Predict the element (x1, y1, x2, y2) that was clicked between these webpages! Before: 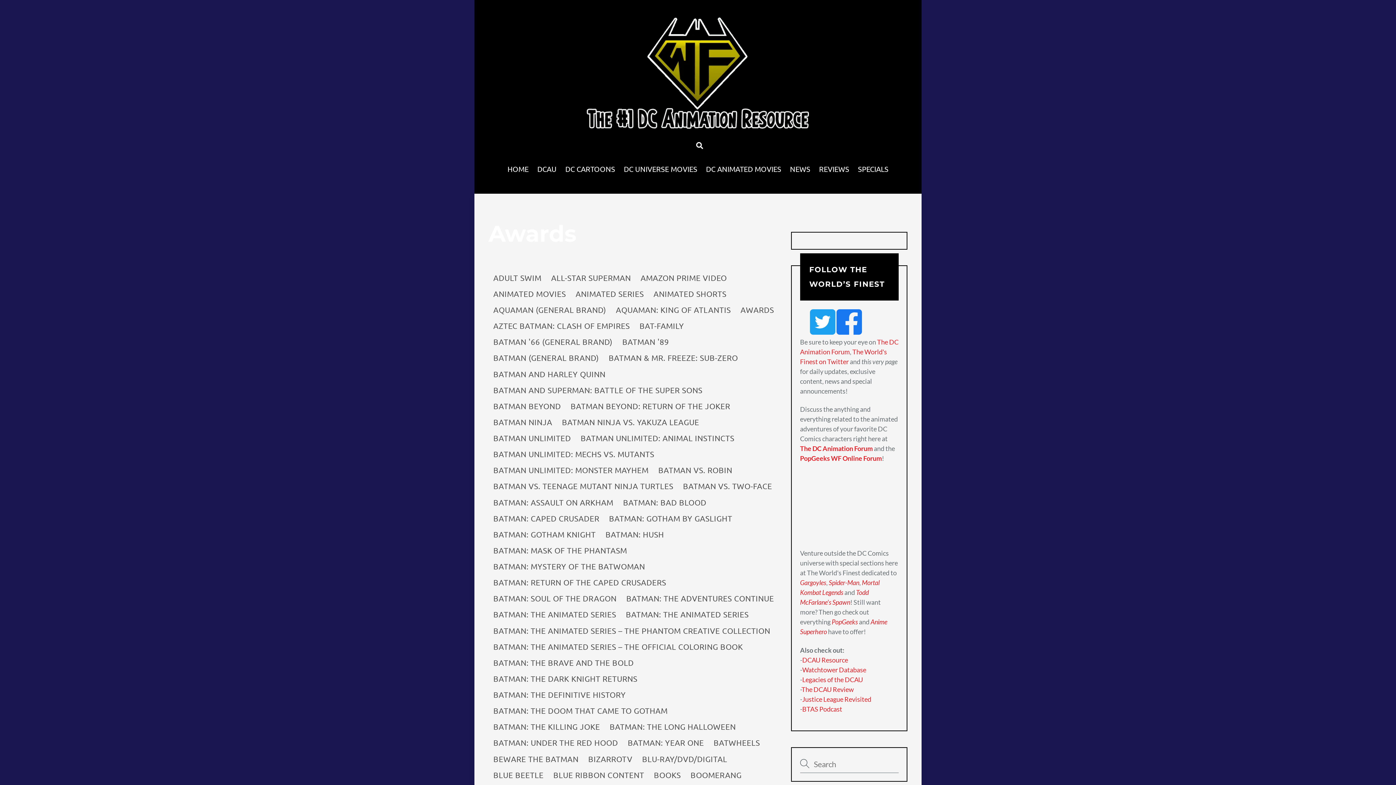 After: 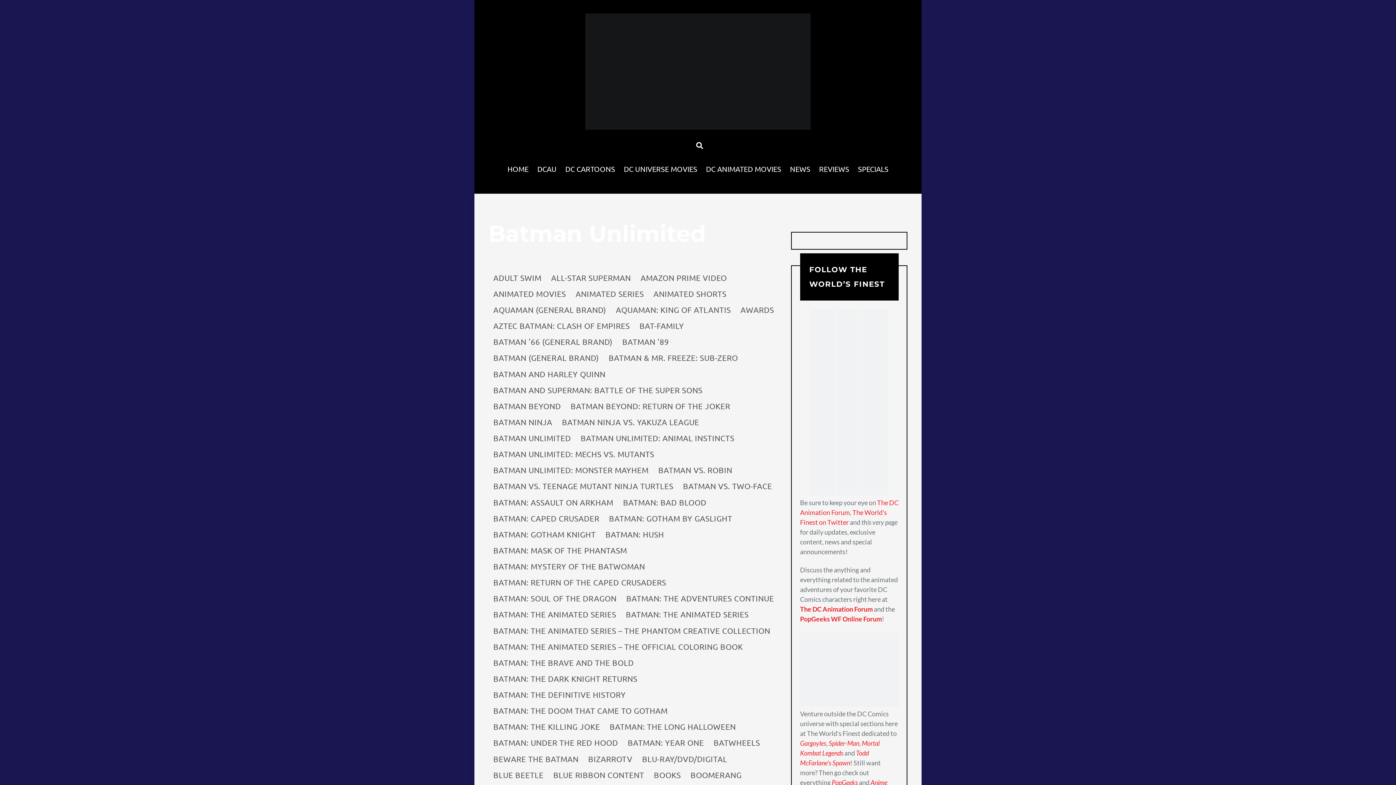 Action: bbox: (488, 430, 575, 446) label: BATMAN UNLIMITED